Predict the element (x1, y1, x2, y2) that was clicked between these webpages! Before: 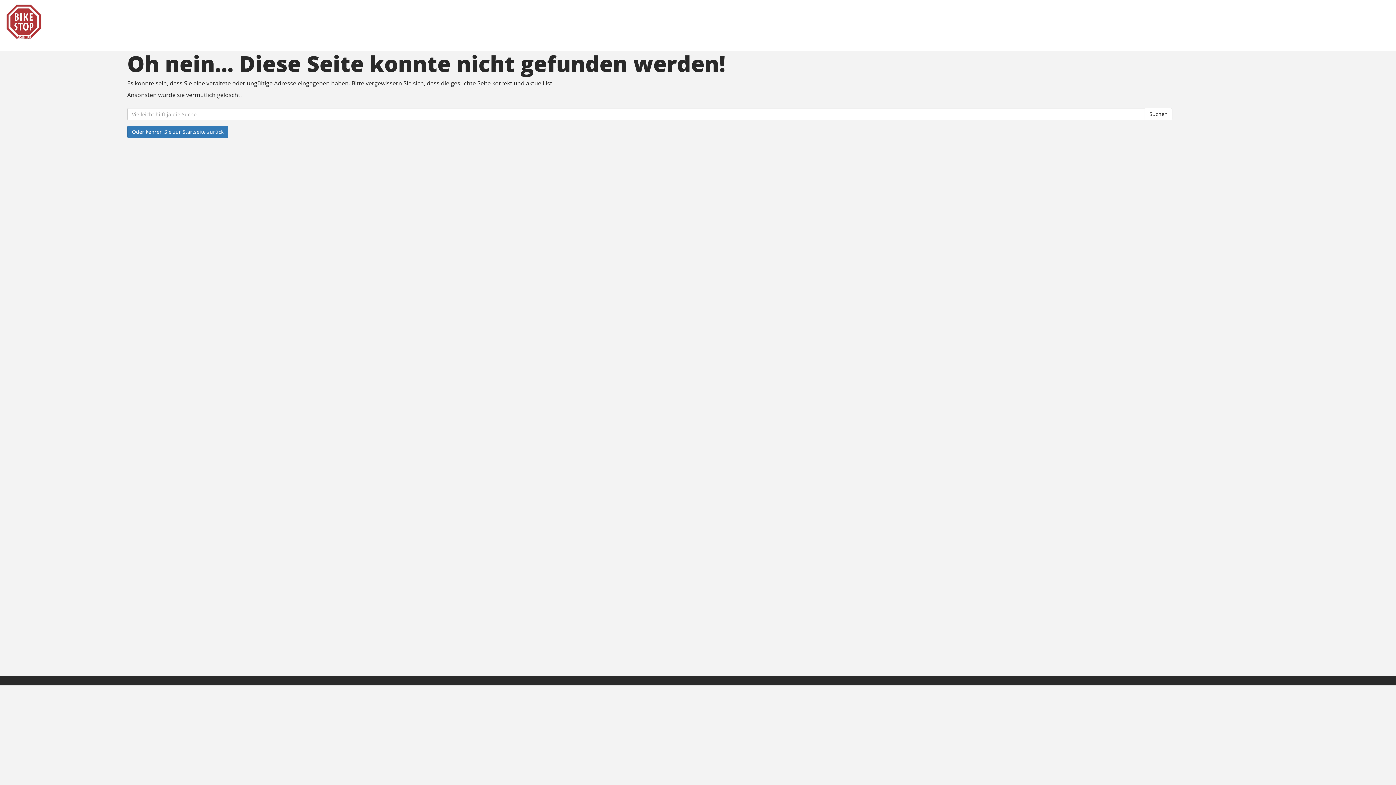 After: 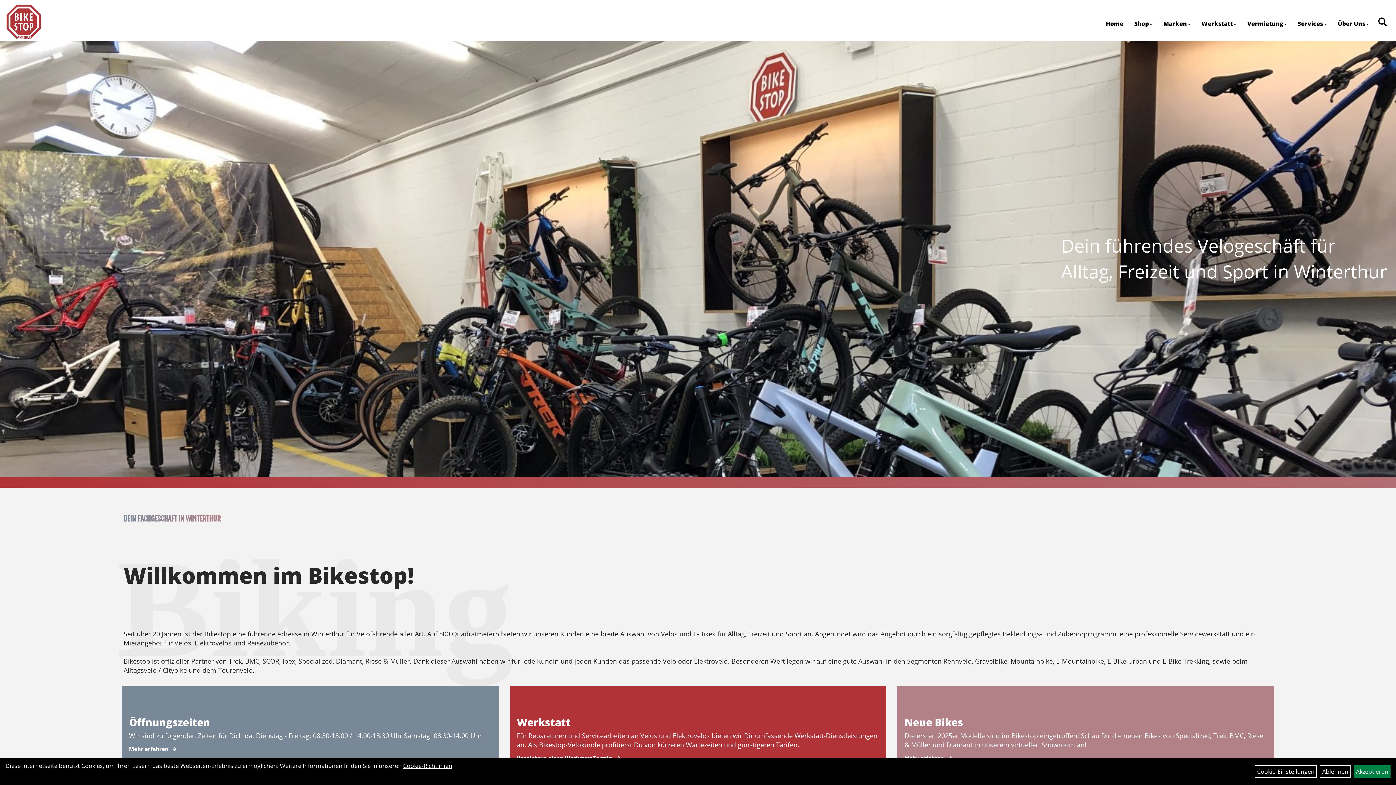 Action: label: Oder kehren Sie zur Startseite zurück bbox: (127, 125, 228, 138)